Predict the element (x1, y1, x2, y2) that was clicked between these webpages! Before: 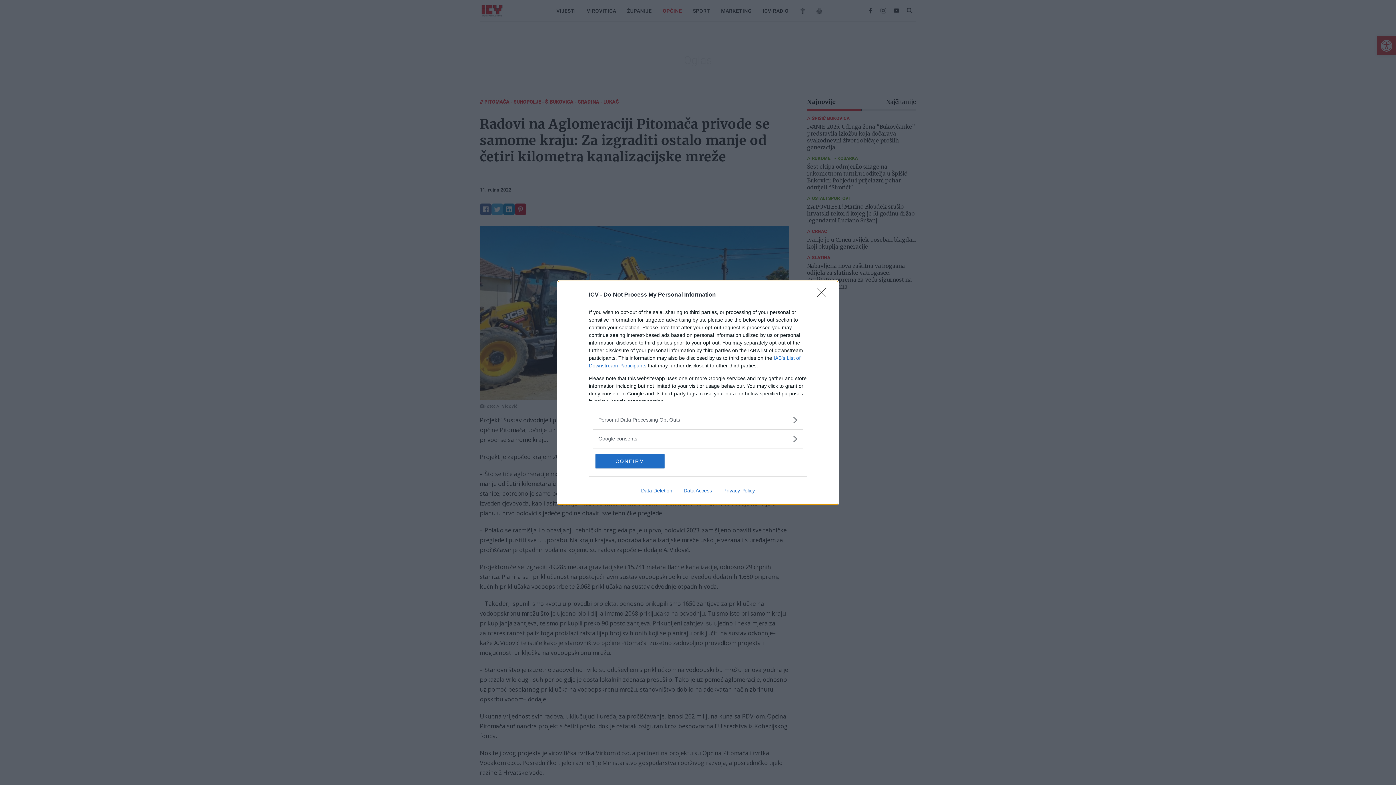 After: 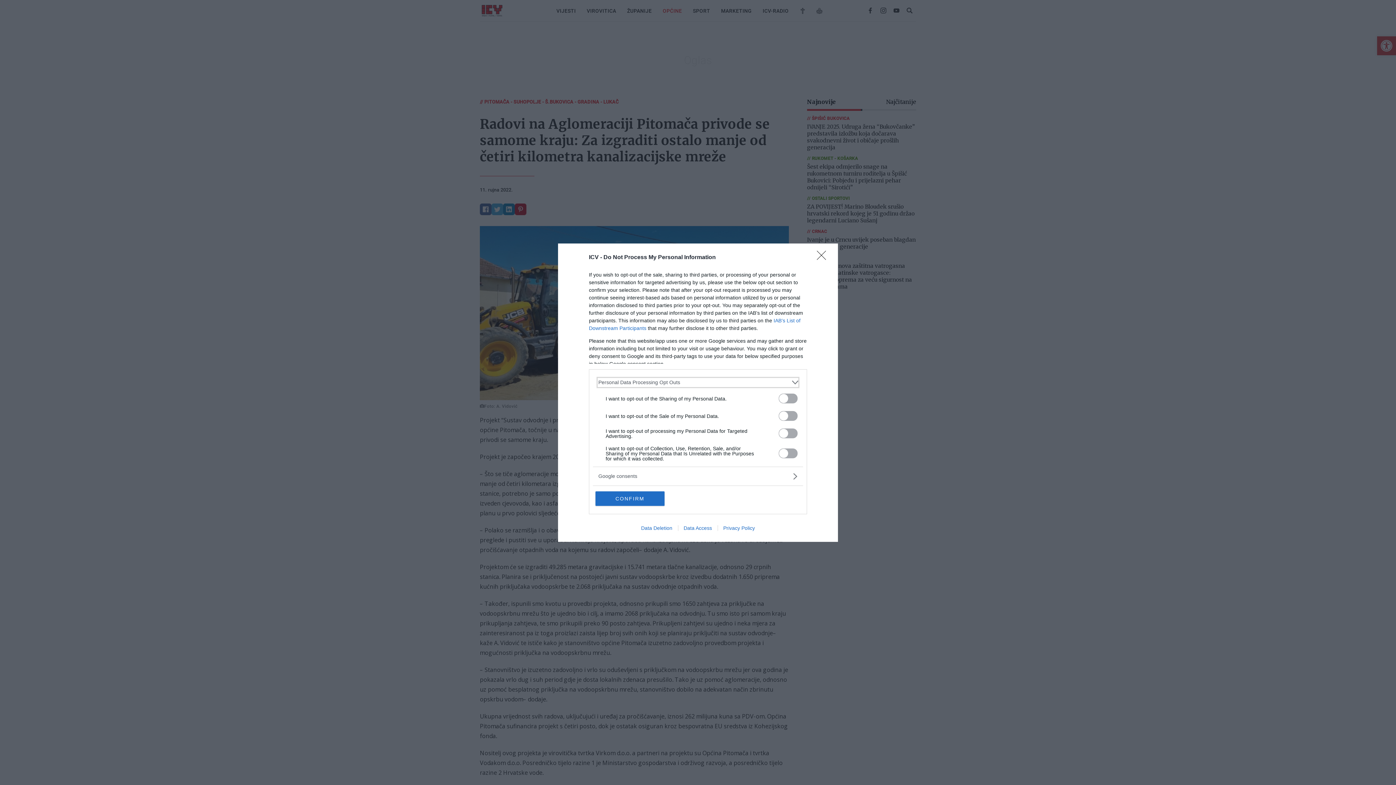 Action: bbox: (598, 416, 797, 423) label: Opt-Outs